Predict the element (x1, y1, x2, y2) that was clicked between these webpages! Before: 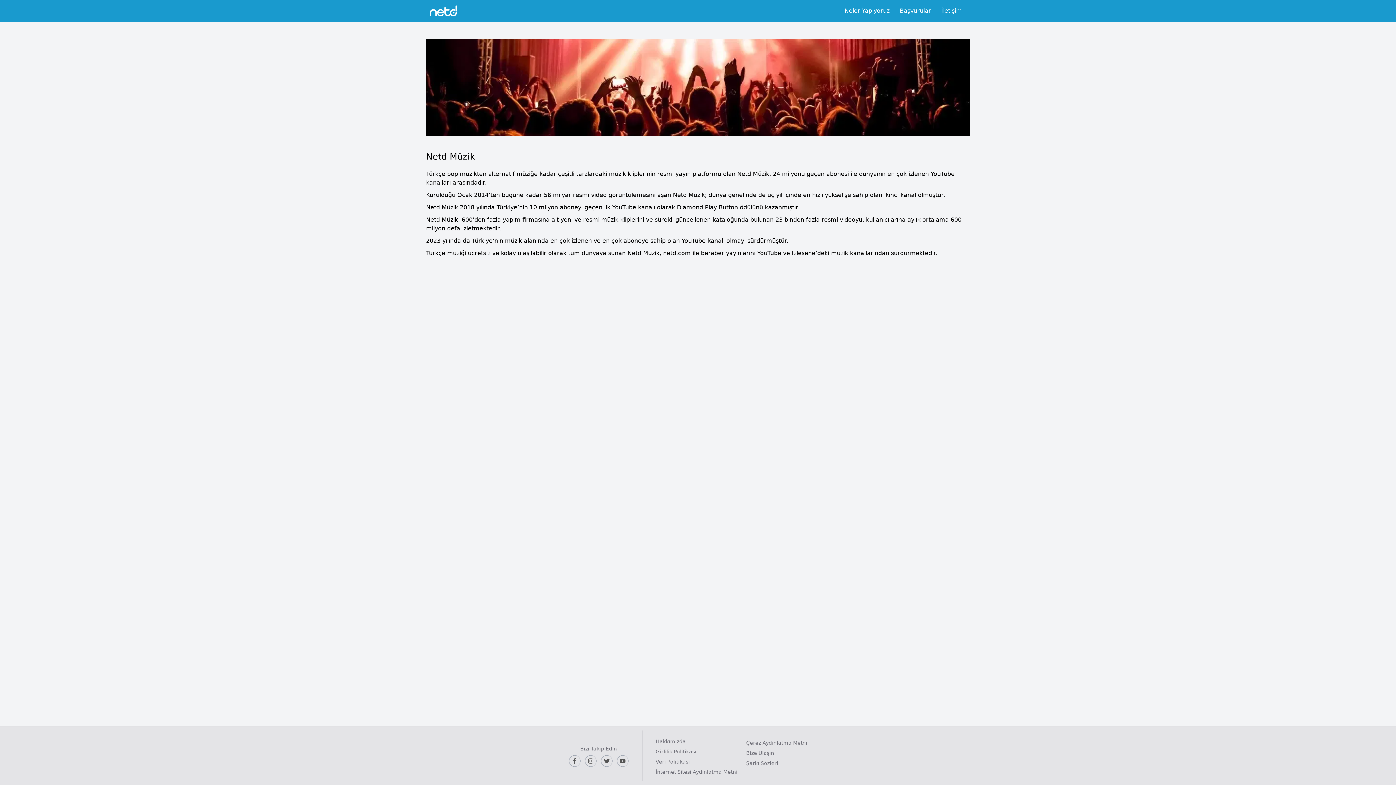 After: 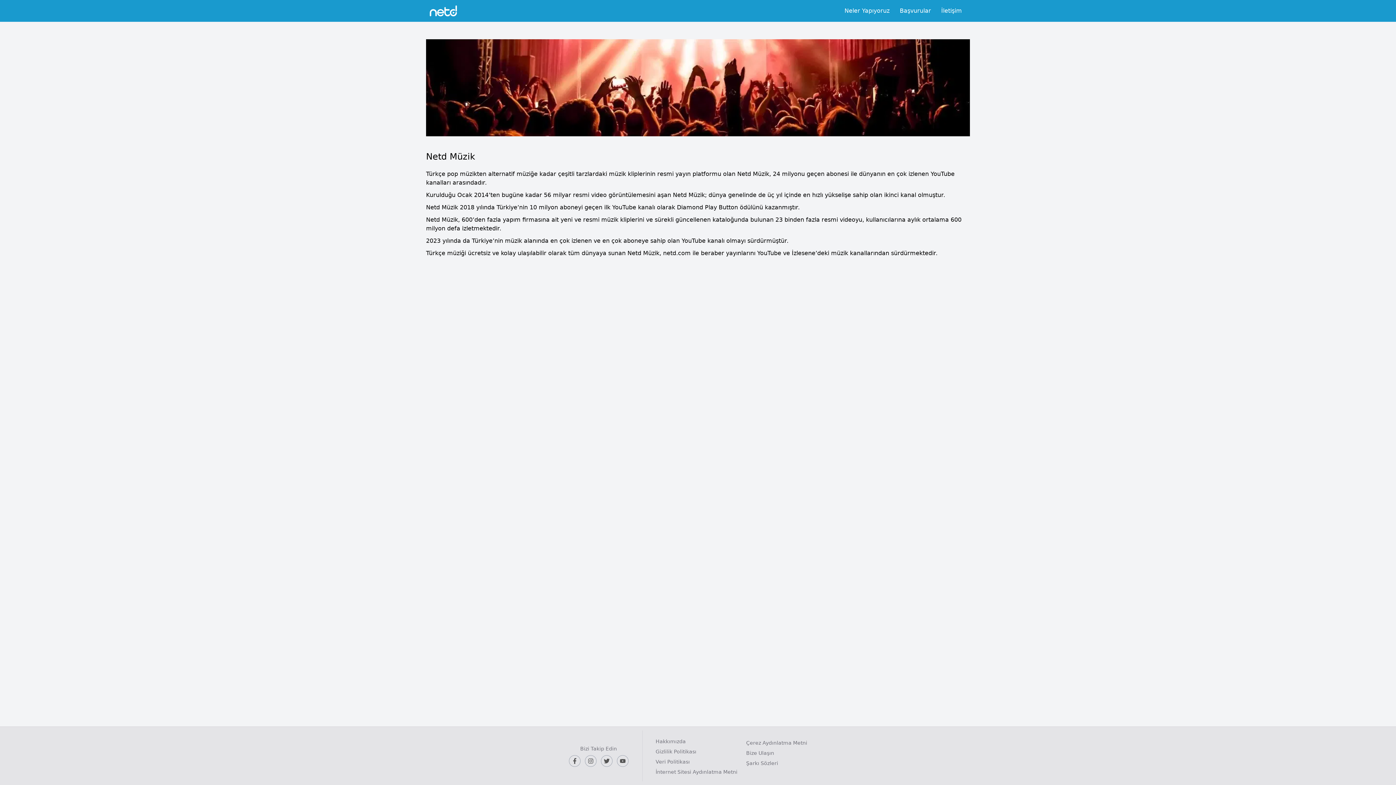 Action: bbox: (744, 738, 829, 748) label: Çerez Aydınlatma Metni